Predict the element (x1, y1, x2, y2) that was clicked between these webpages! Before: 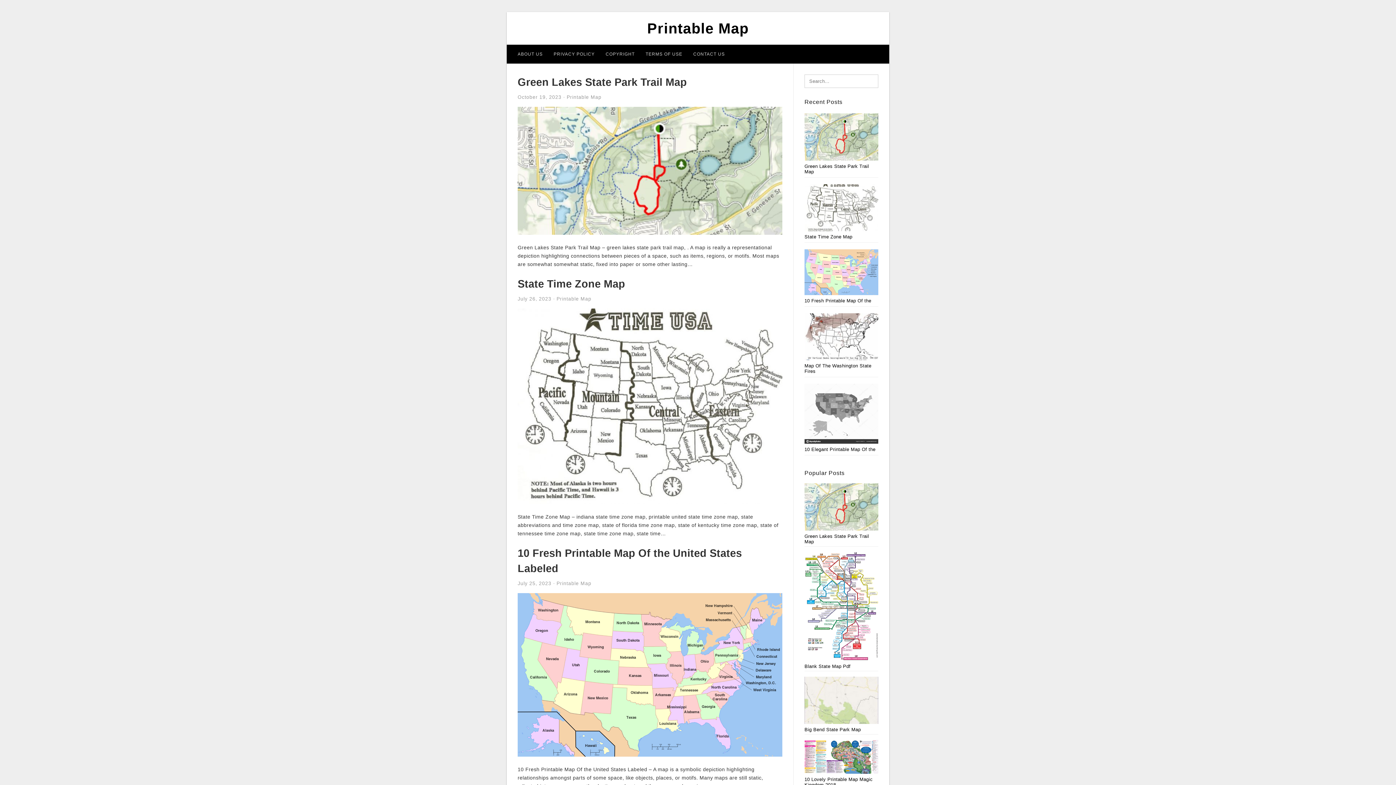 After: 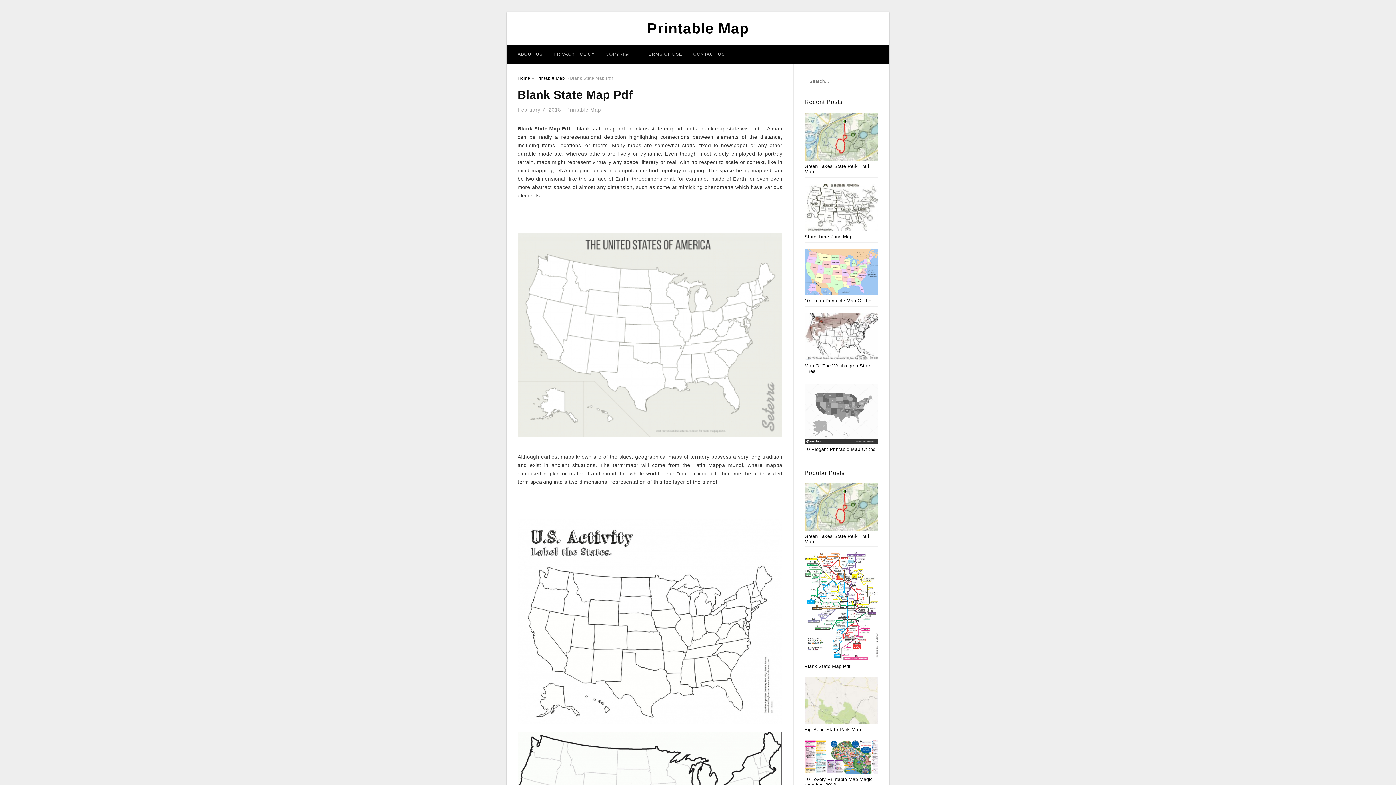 Action: label: Blank State Map Pdf bbox: (804, 552, 878, 669)